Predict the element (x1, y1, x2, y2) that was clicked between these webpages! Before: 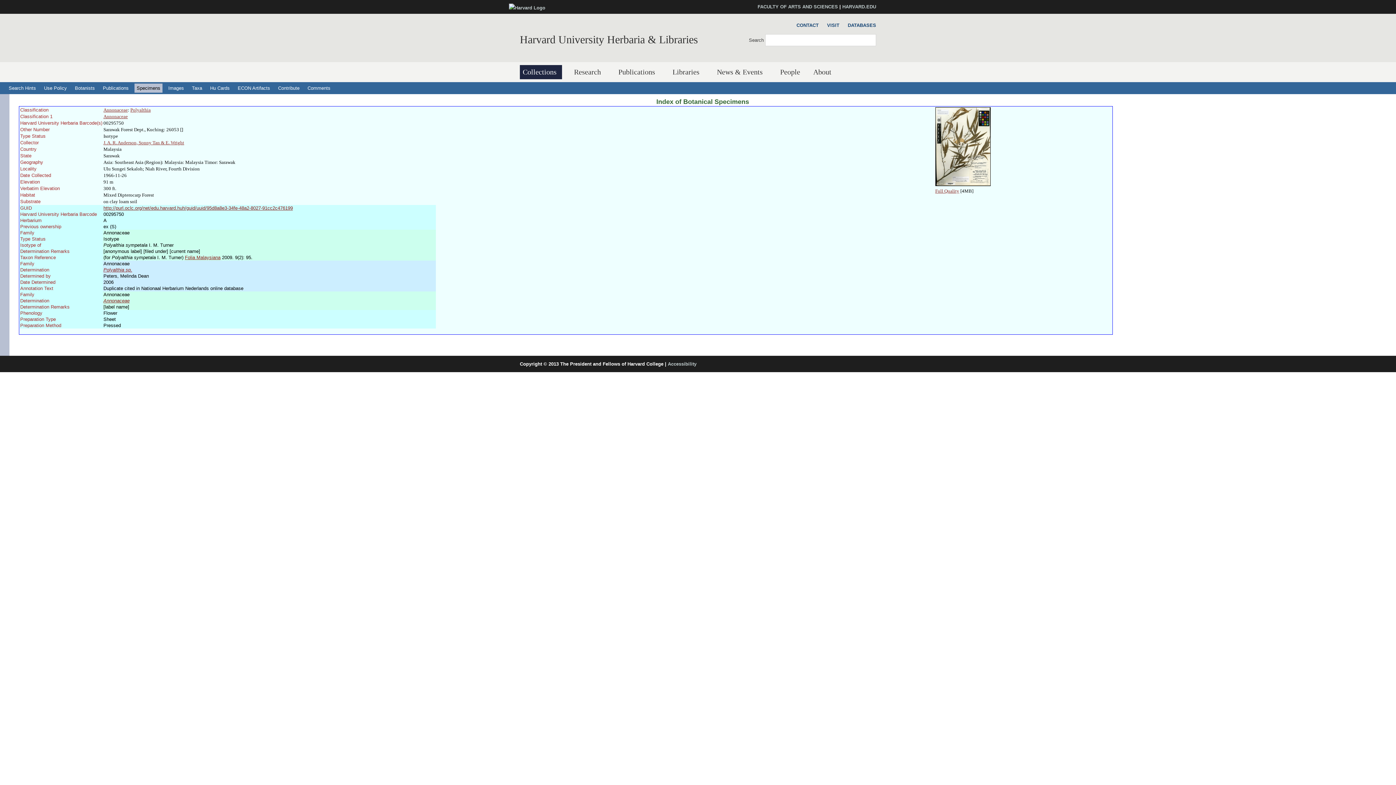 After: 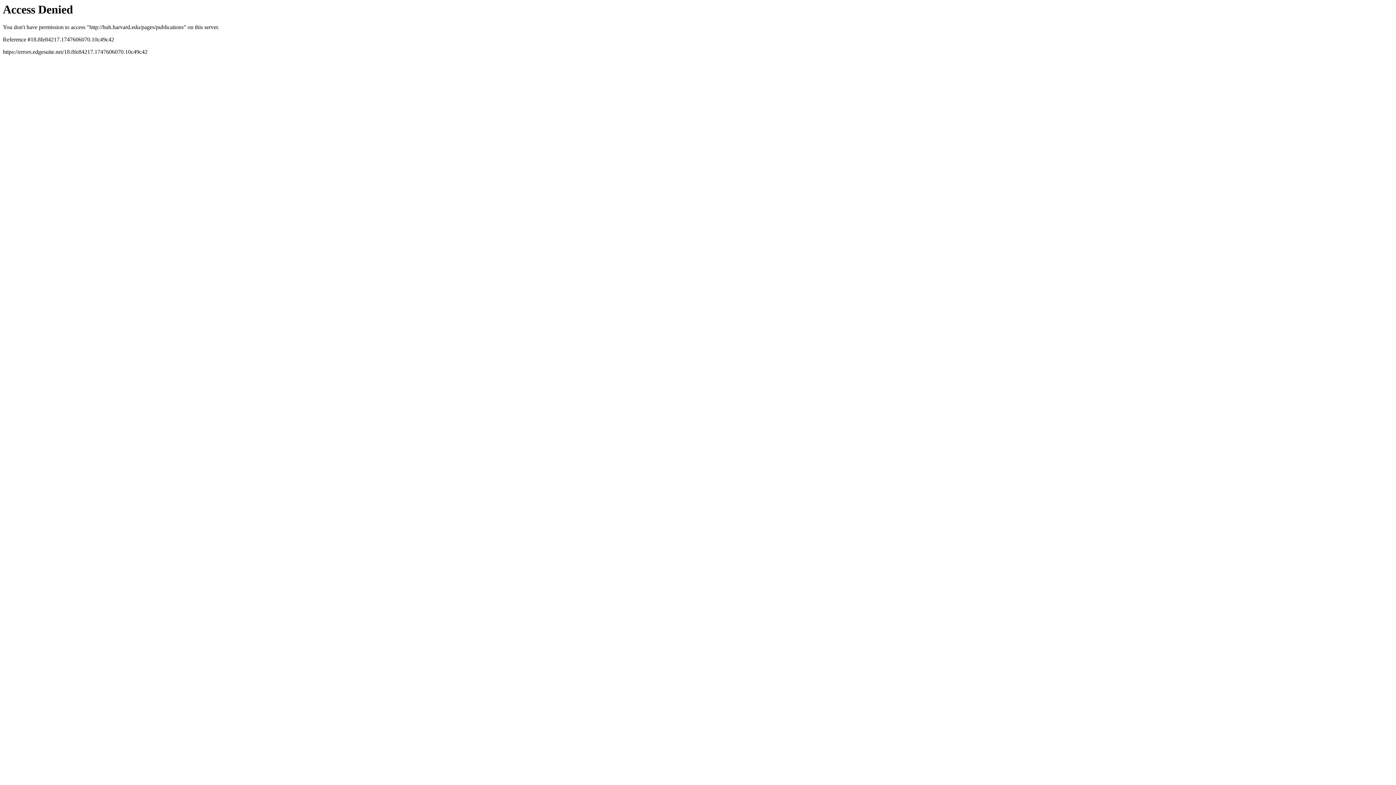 Action: bbox: (615, 65, 660, 79) label: Publications